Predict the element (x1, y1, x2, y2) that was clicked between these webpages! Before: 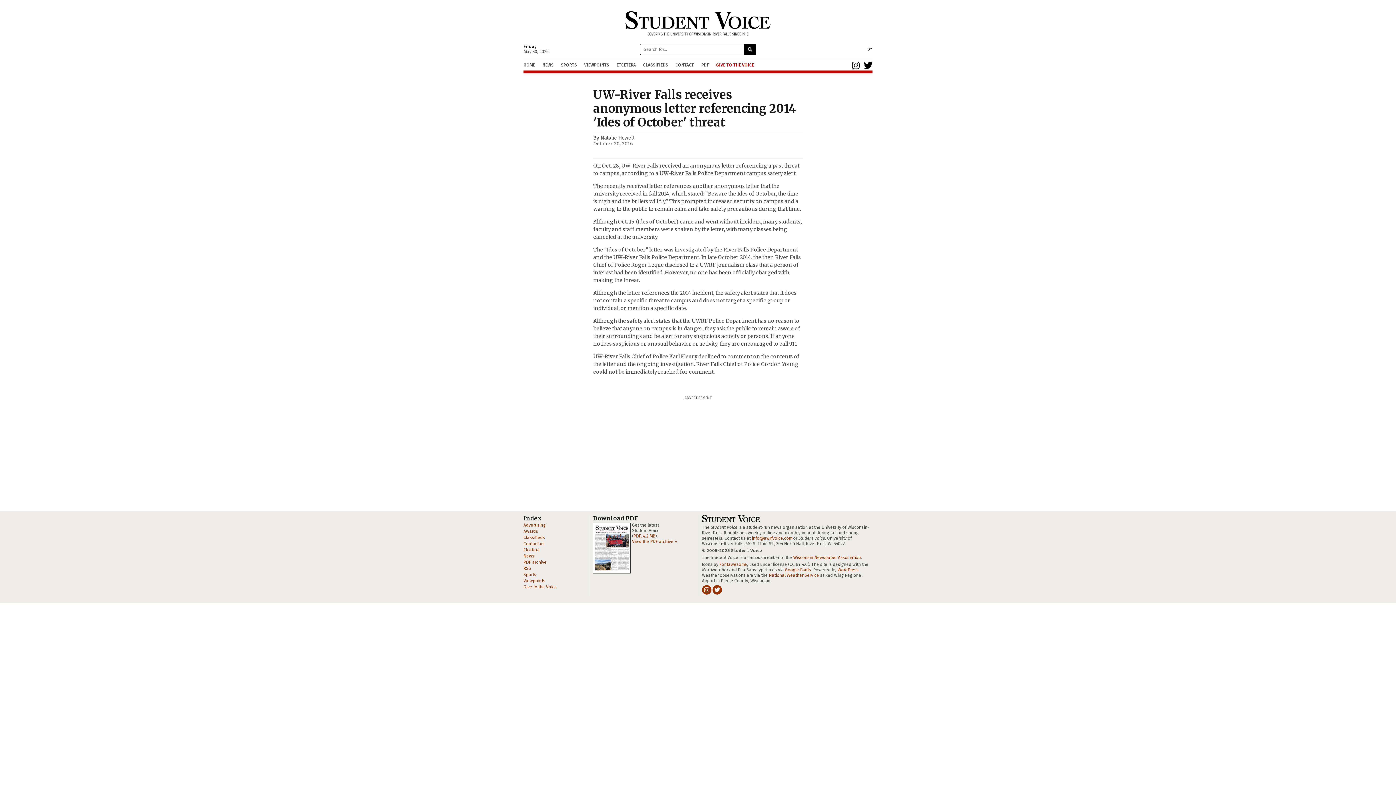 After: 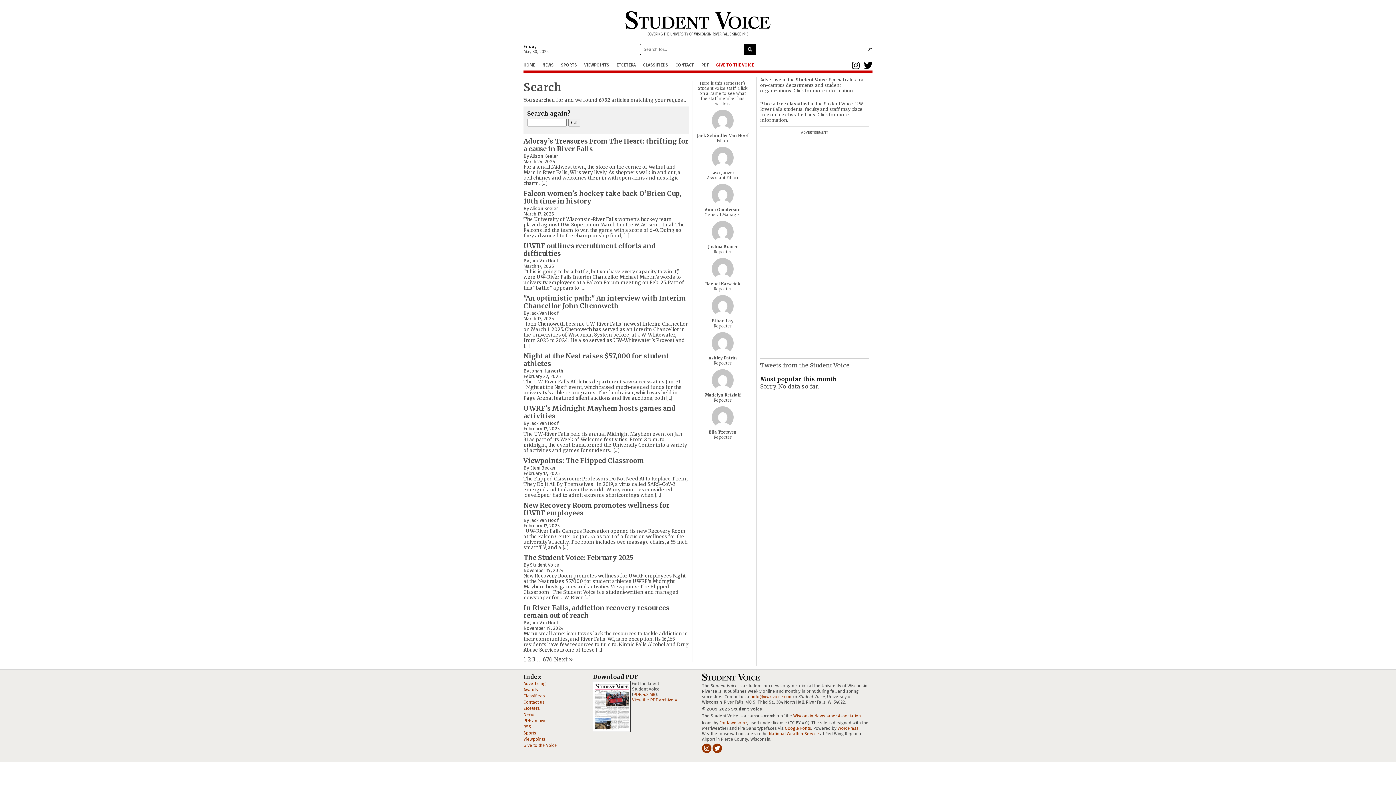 Action: bbox: (744, 43, 756, 55)